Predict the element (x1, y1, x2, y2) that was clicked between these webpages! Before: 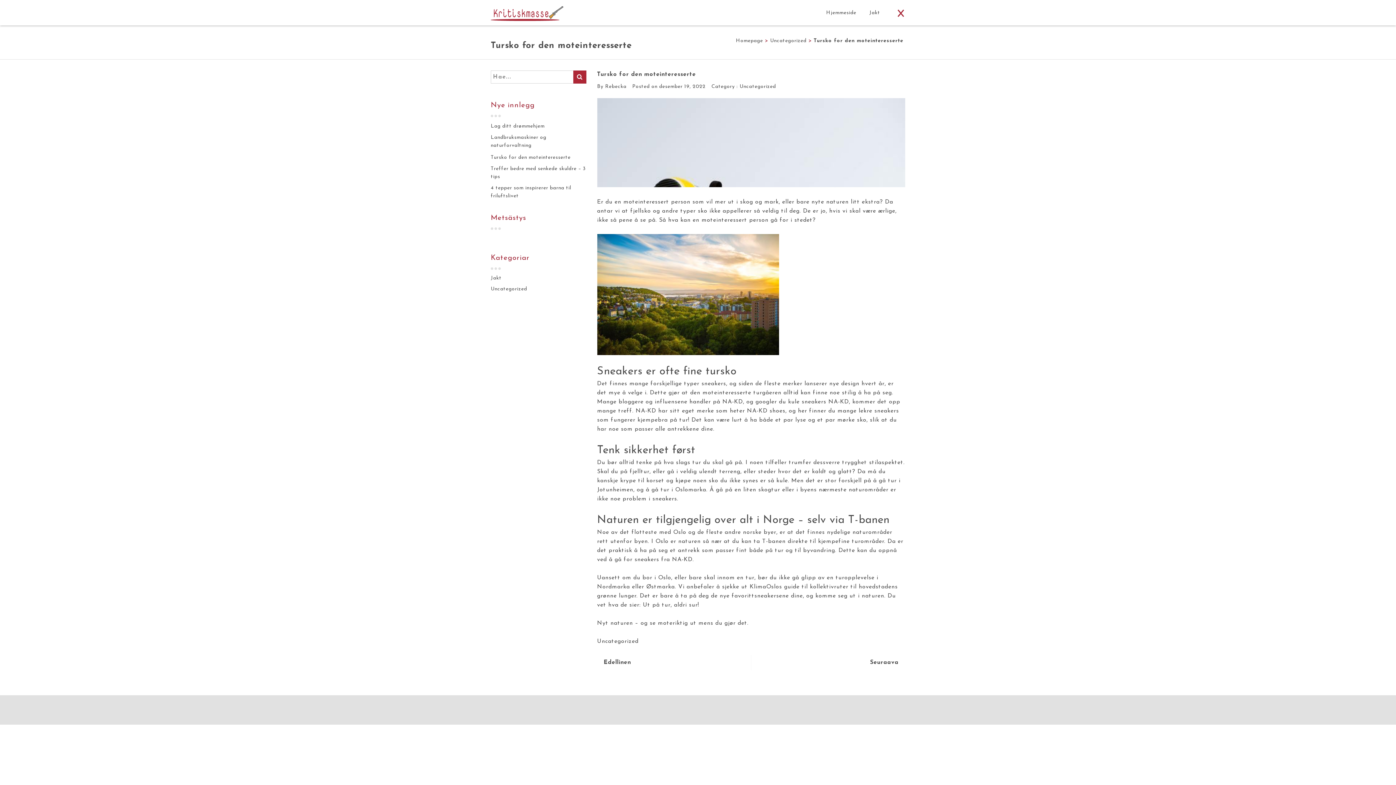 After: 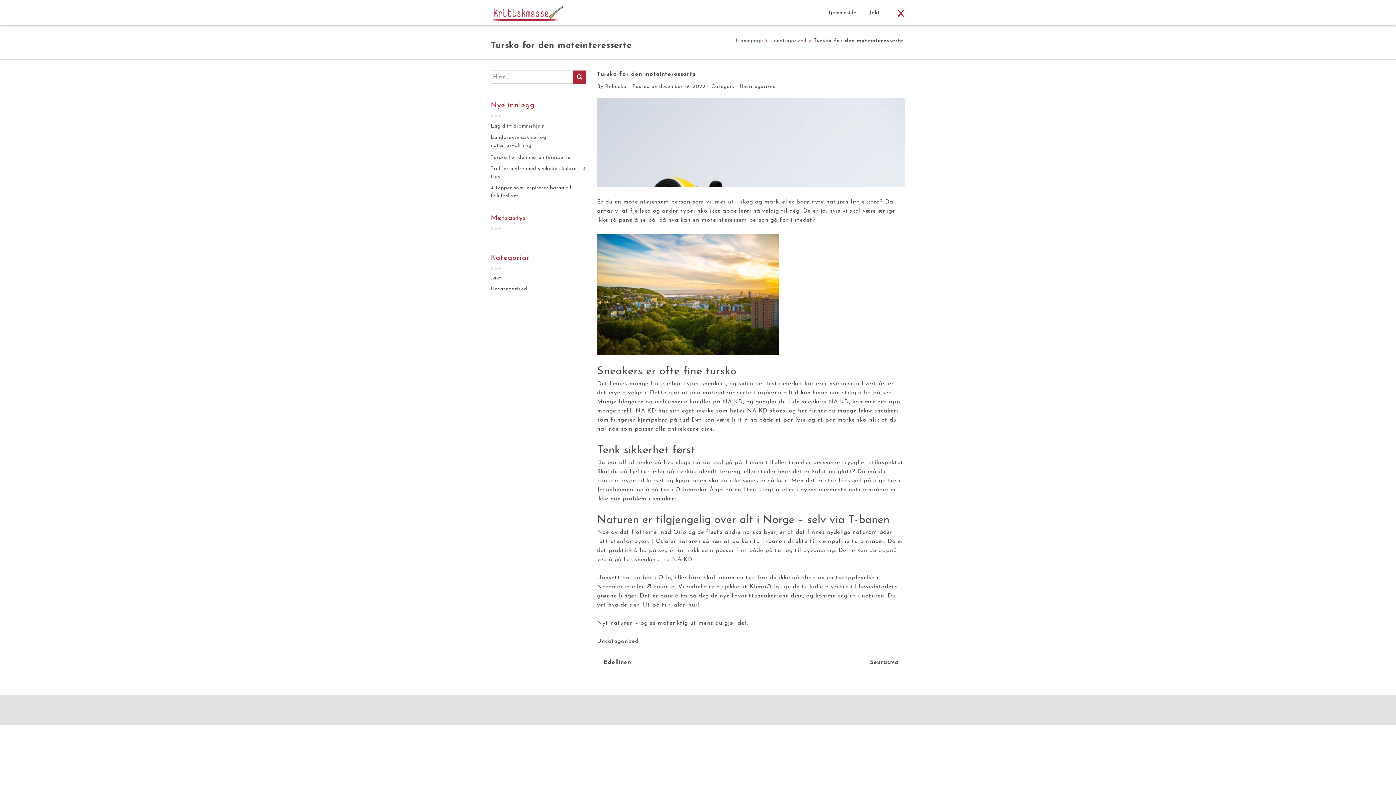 Action: label: Tursko for den moteinteresserte bbox: (490, 153, 570, 161)